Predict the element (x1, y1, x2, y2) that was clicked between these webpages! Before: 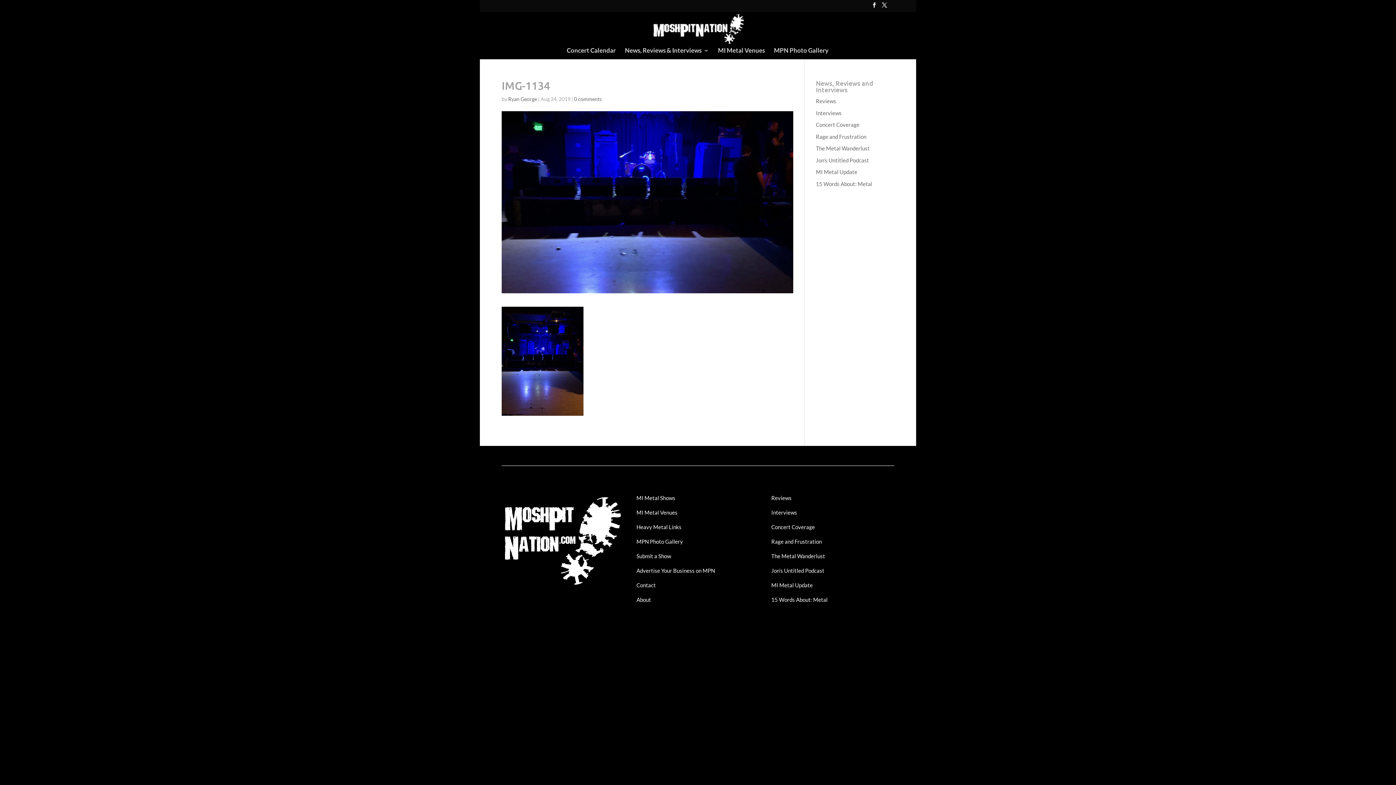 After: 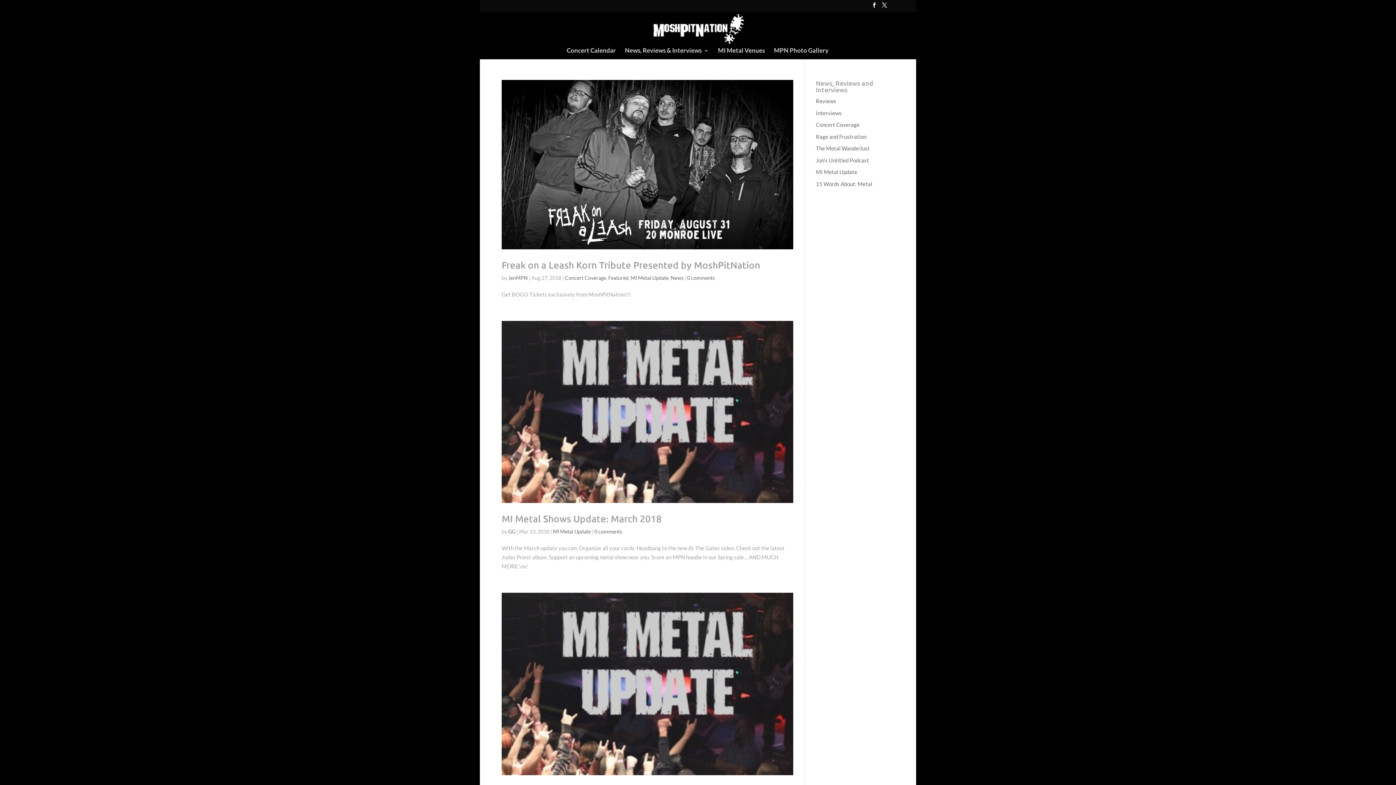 Action: label: MI Metal Update bbox: (771, 582, 812, 588)